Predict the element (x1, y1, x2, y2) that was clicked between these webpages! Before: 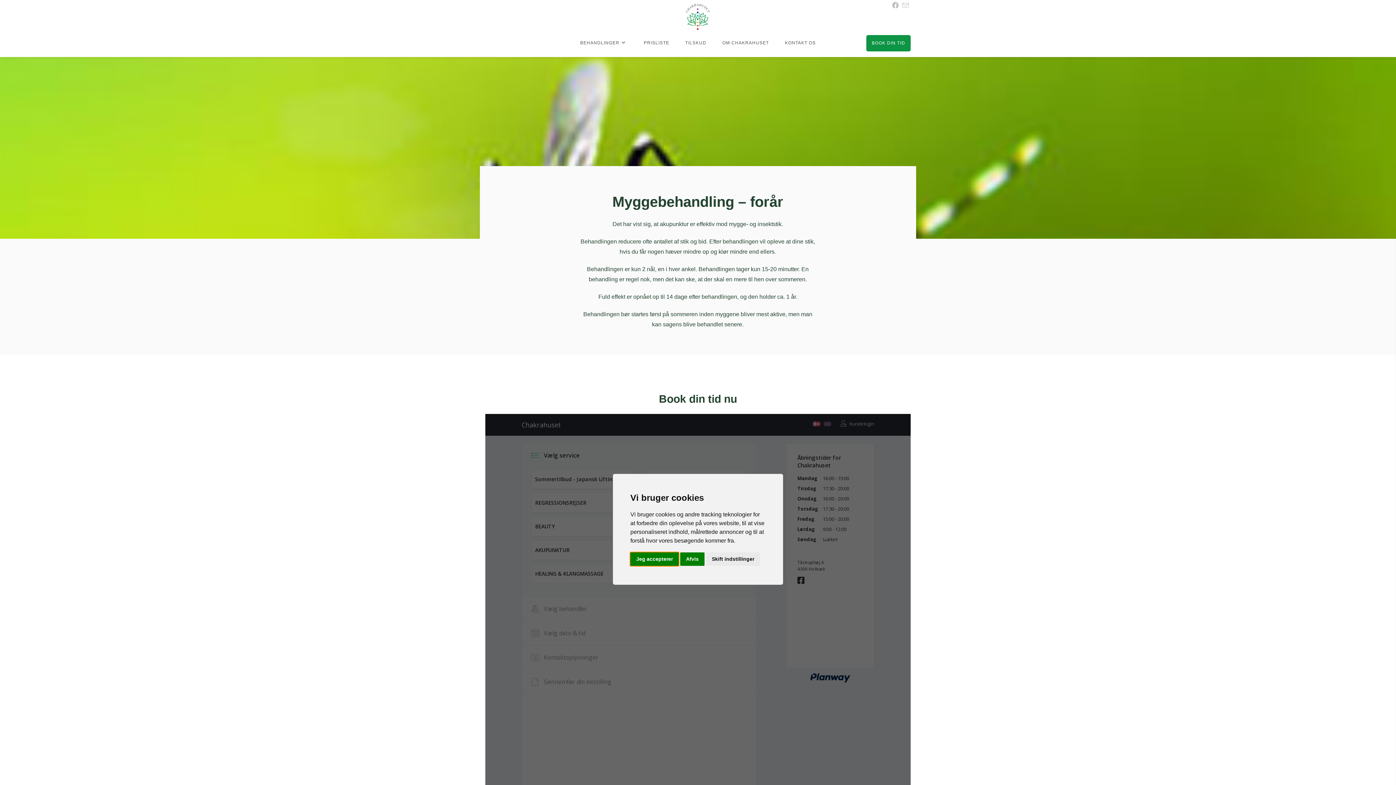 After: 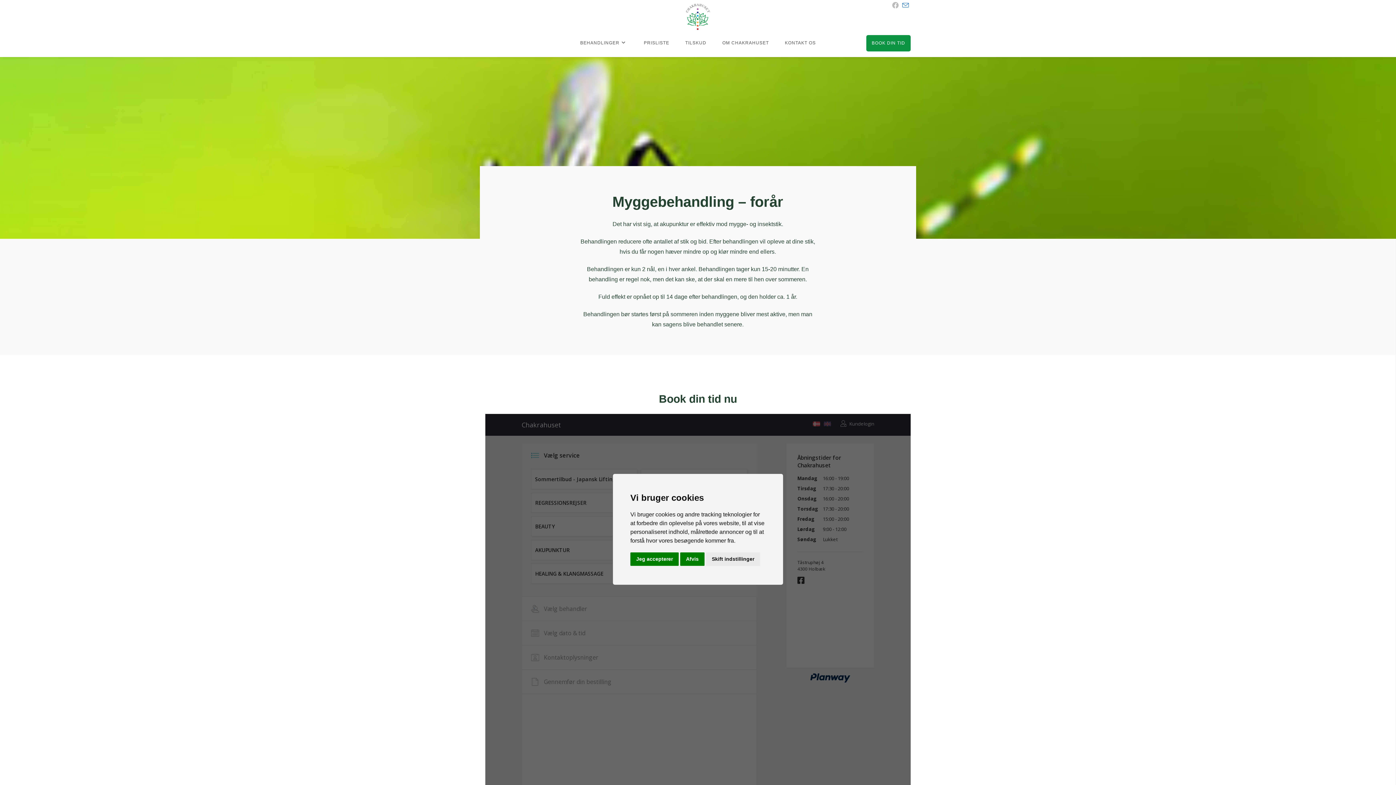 Action: bbox: (900, 1, 909, 9) label: Send email (opens in your application)